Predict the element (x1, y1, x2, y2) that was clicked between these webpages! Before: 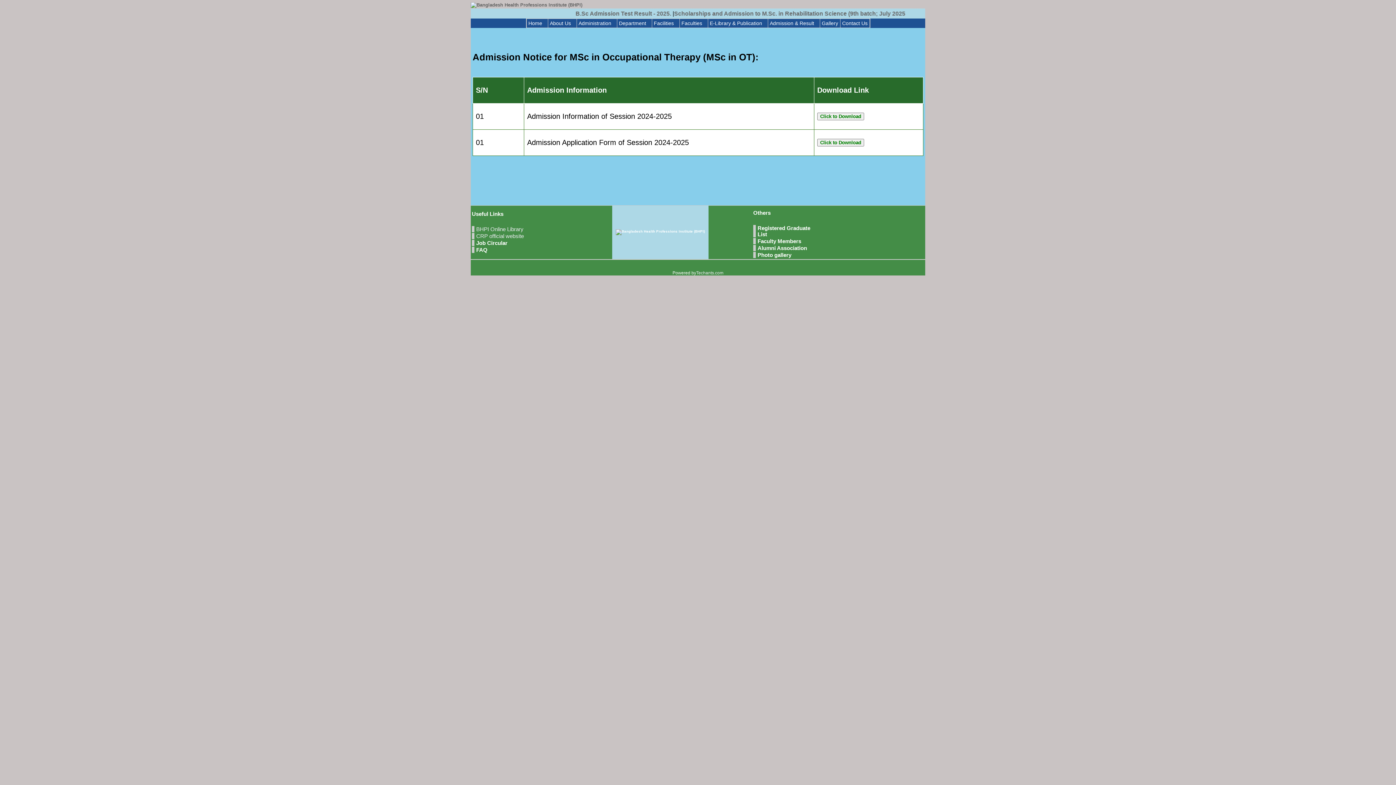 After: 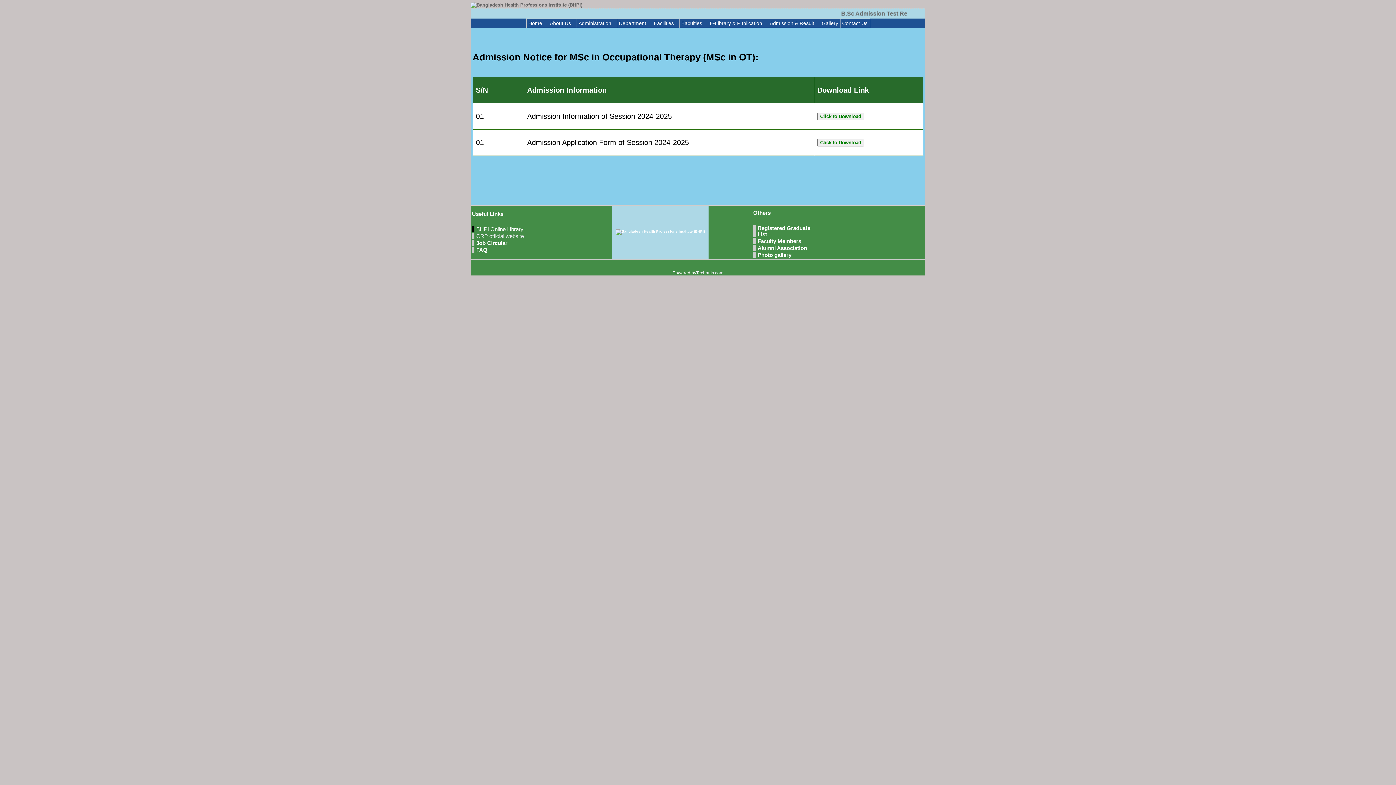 Action: label: BHPI Online Library bbox: (476, 226, 523, 232)